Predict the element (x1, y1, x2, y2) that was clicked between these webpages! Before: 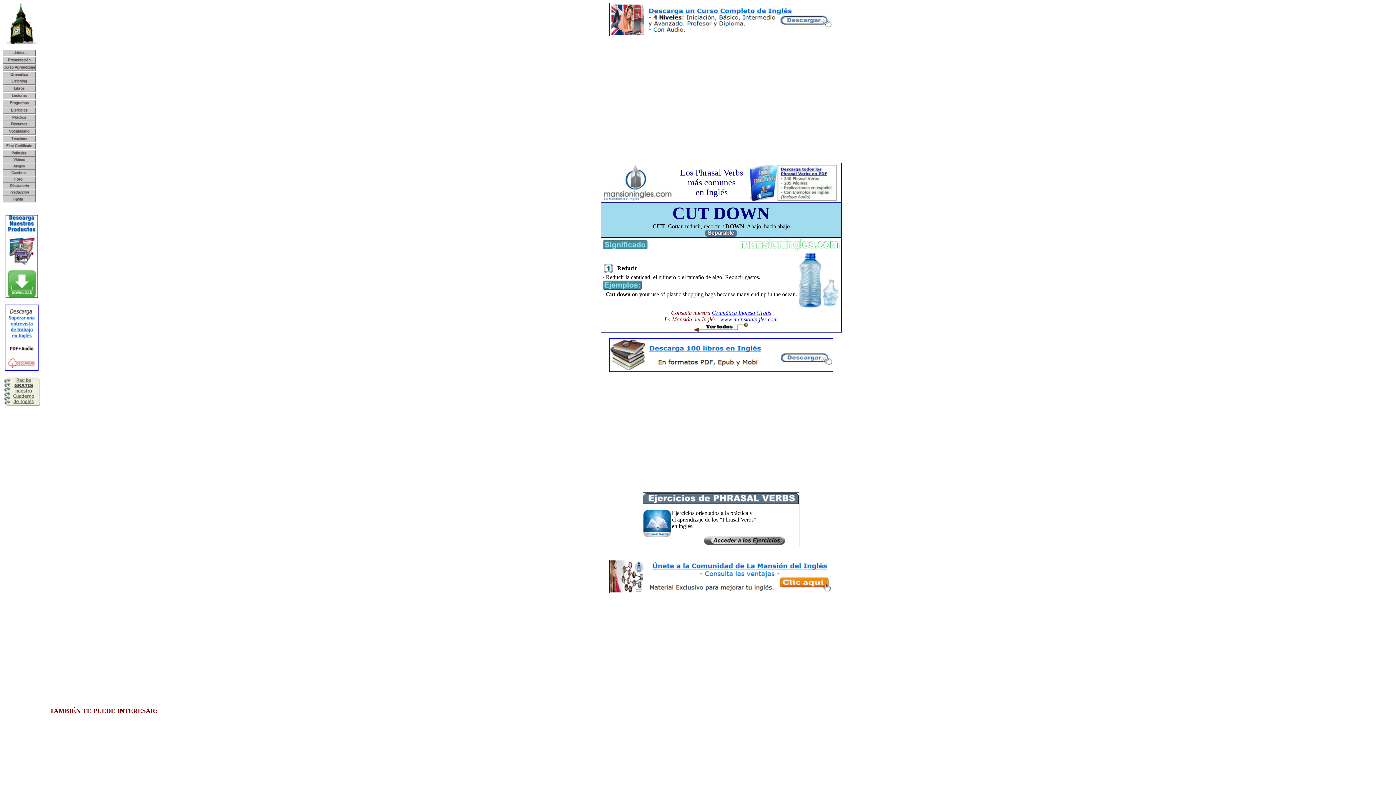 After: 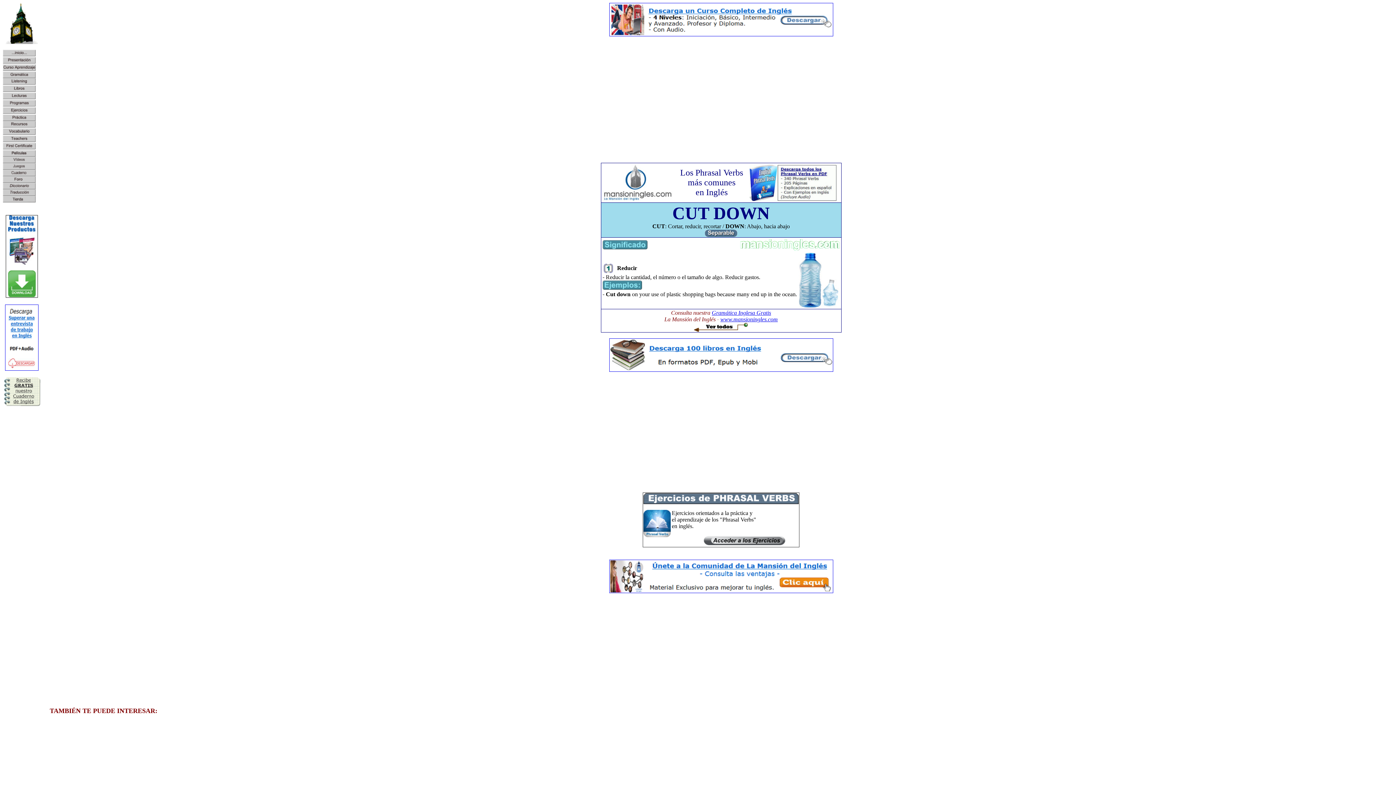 Action: bbox: (2, 153, 35, 157)